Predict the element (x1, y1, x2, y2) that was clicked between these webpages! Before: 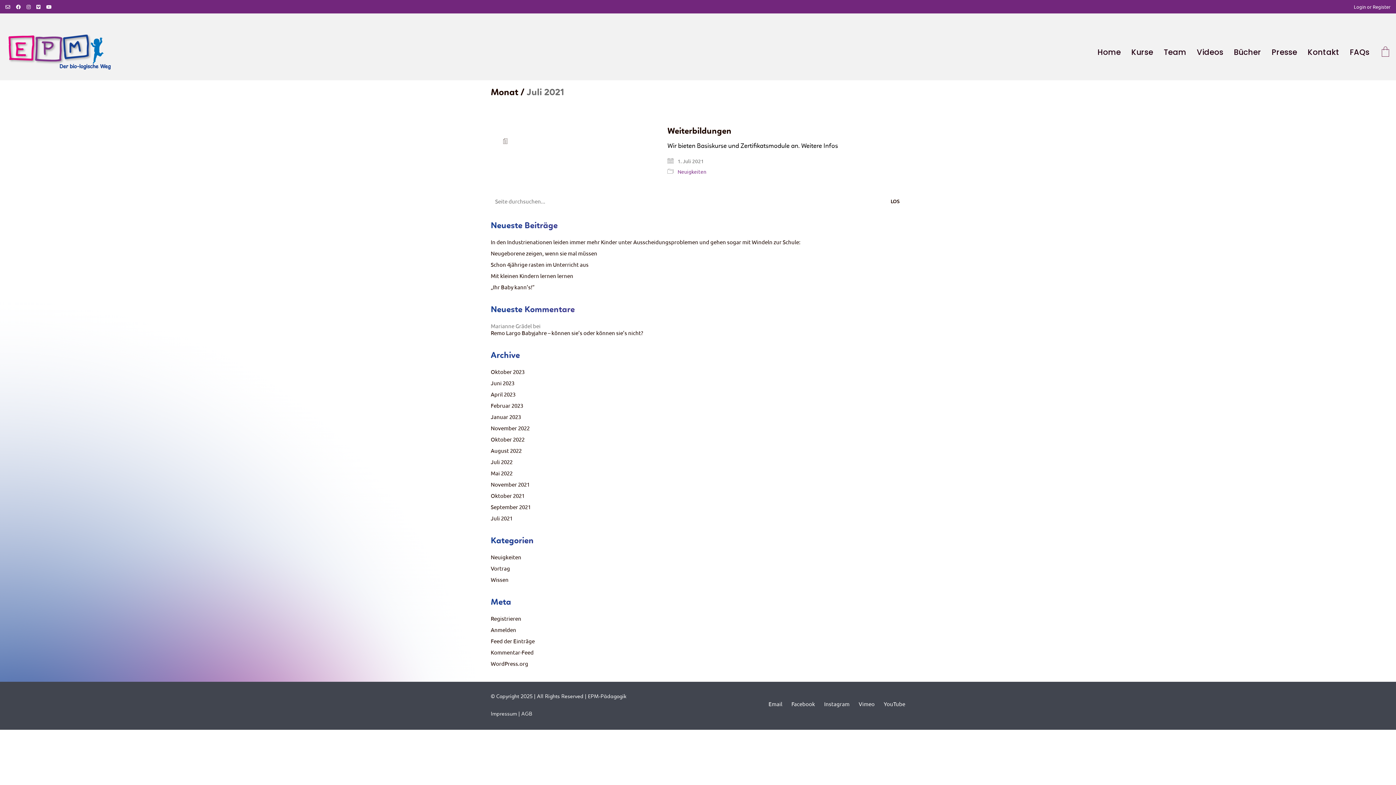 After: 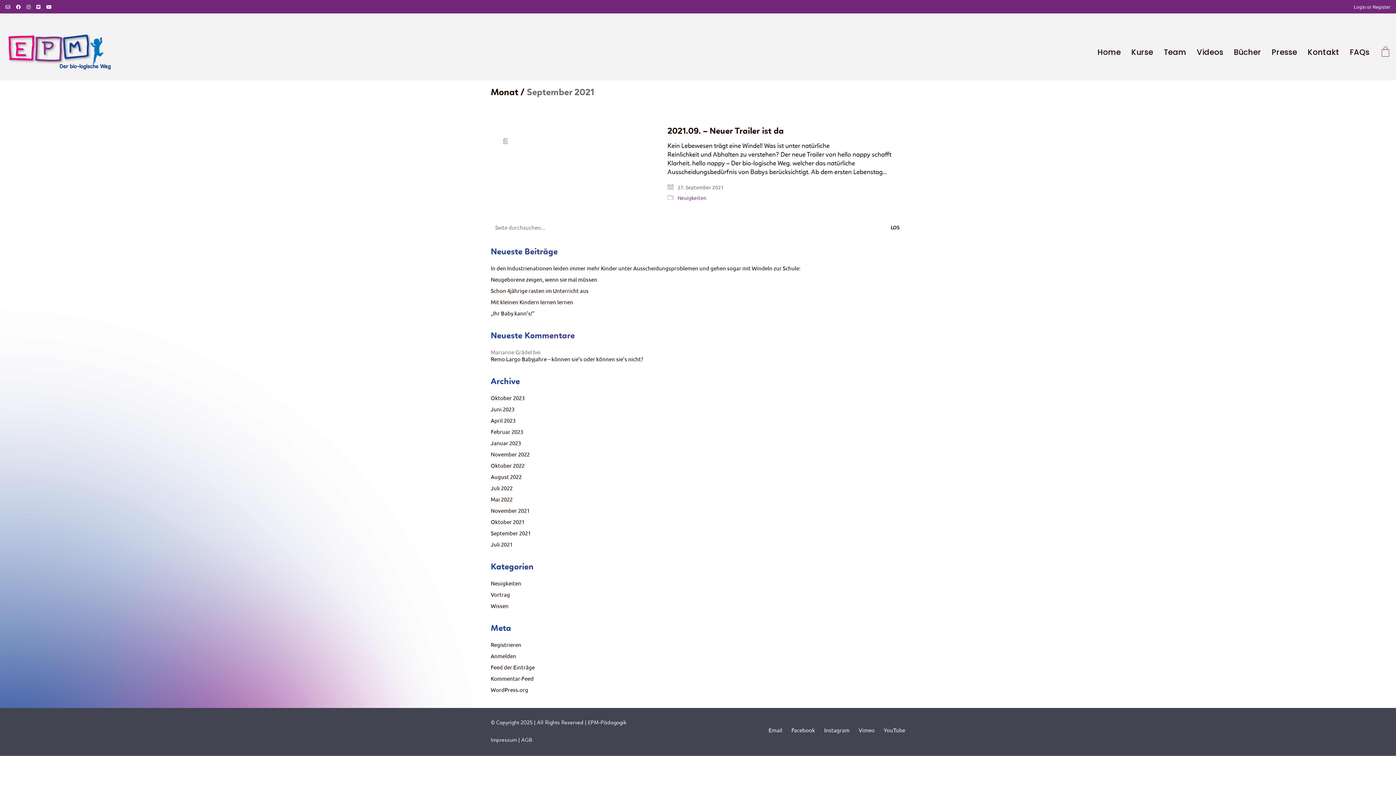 Action: label: September 2021 bbox: (490, 503, 530, 510)